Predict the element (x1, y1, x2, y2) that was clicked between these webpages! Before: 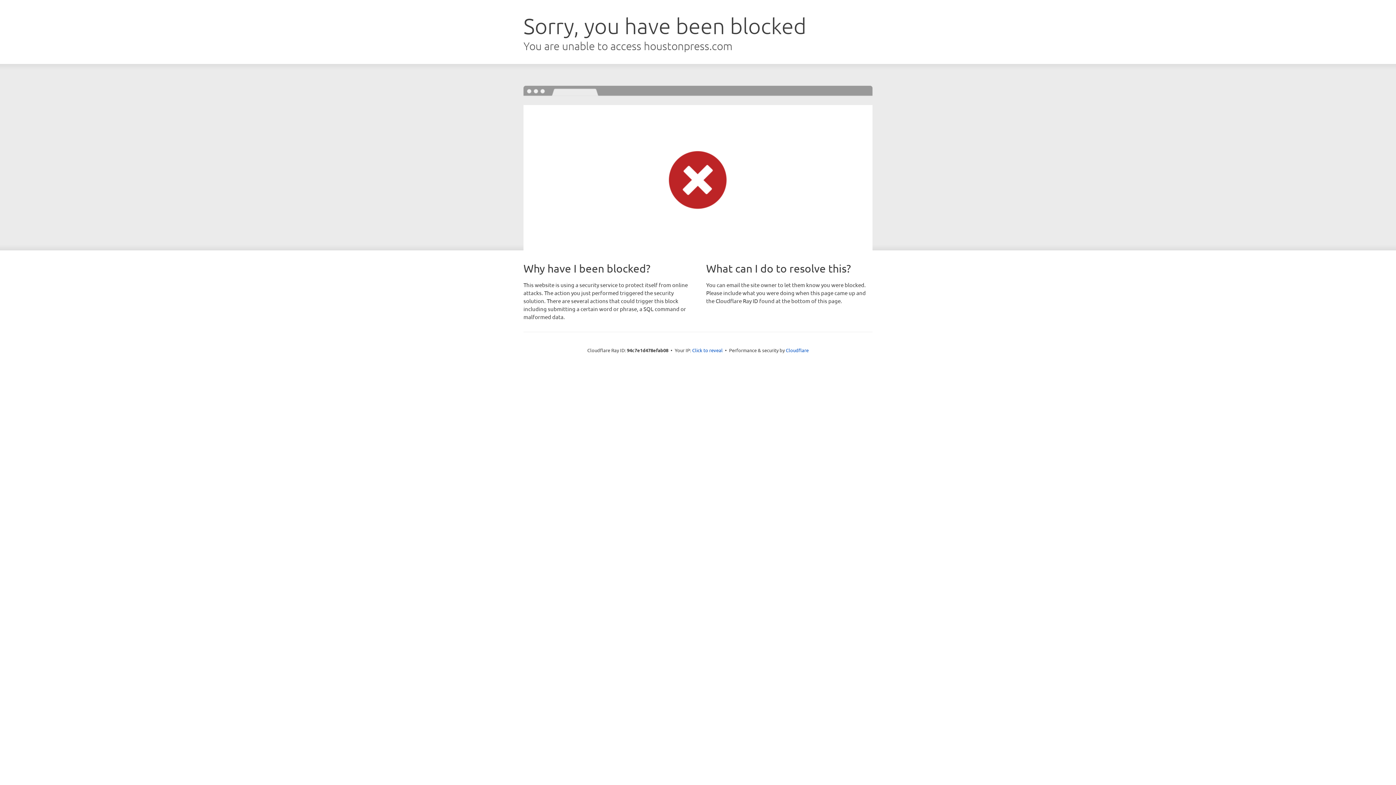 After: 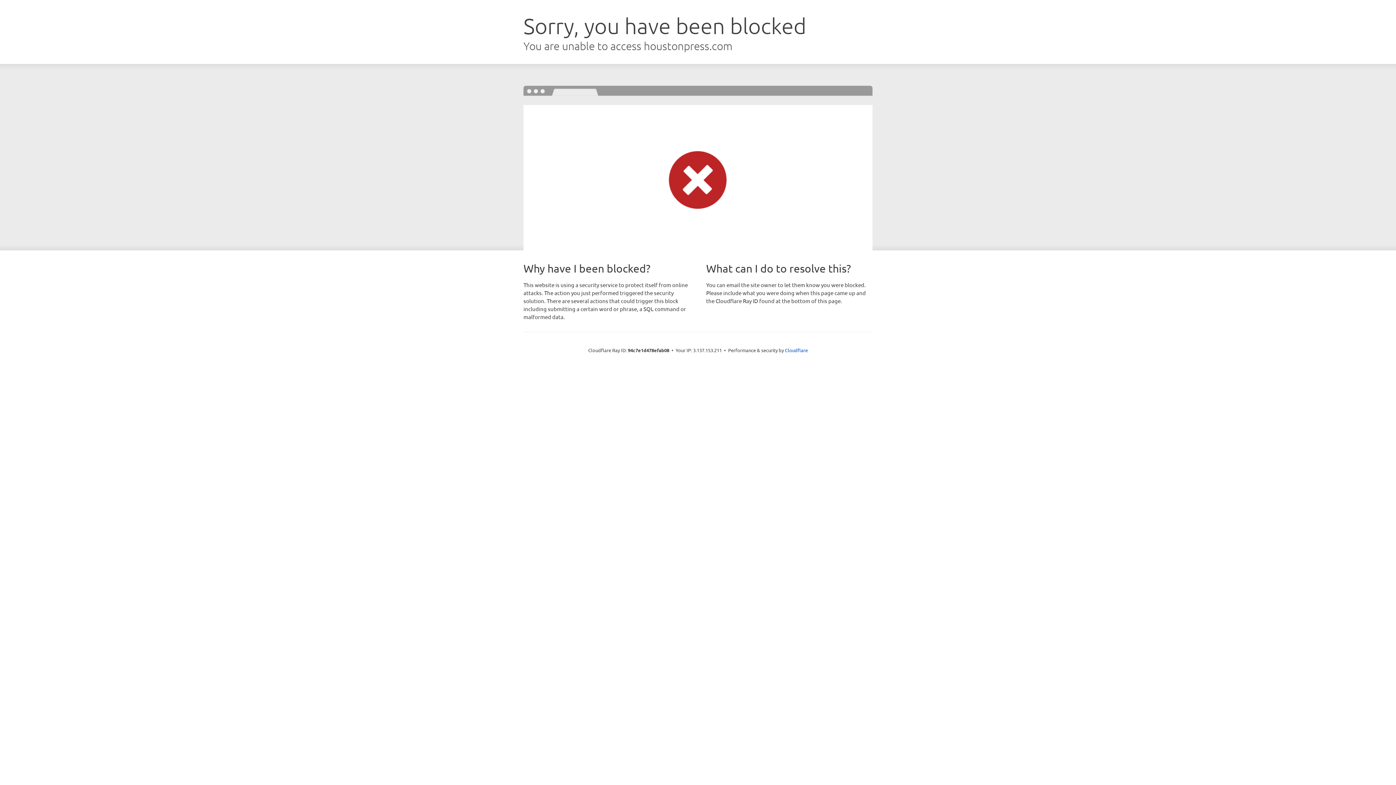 Action: bbox: (692, 346, 722, 353) label: Click to reveal